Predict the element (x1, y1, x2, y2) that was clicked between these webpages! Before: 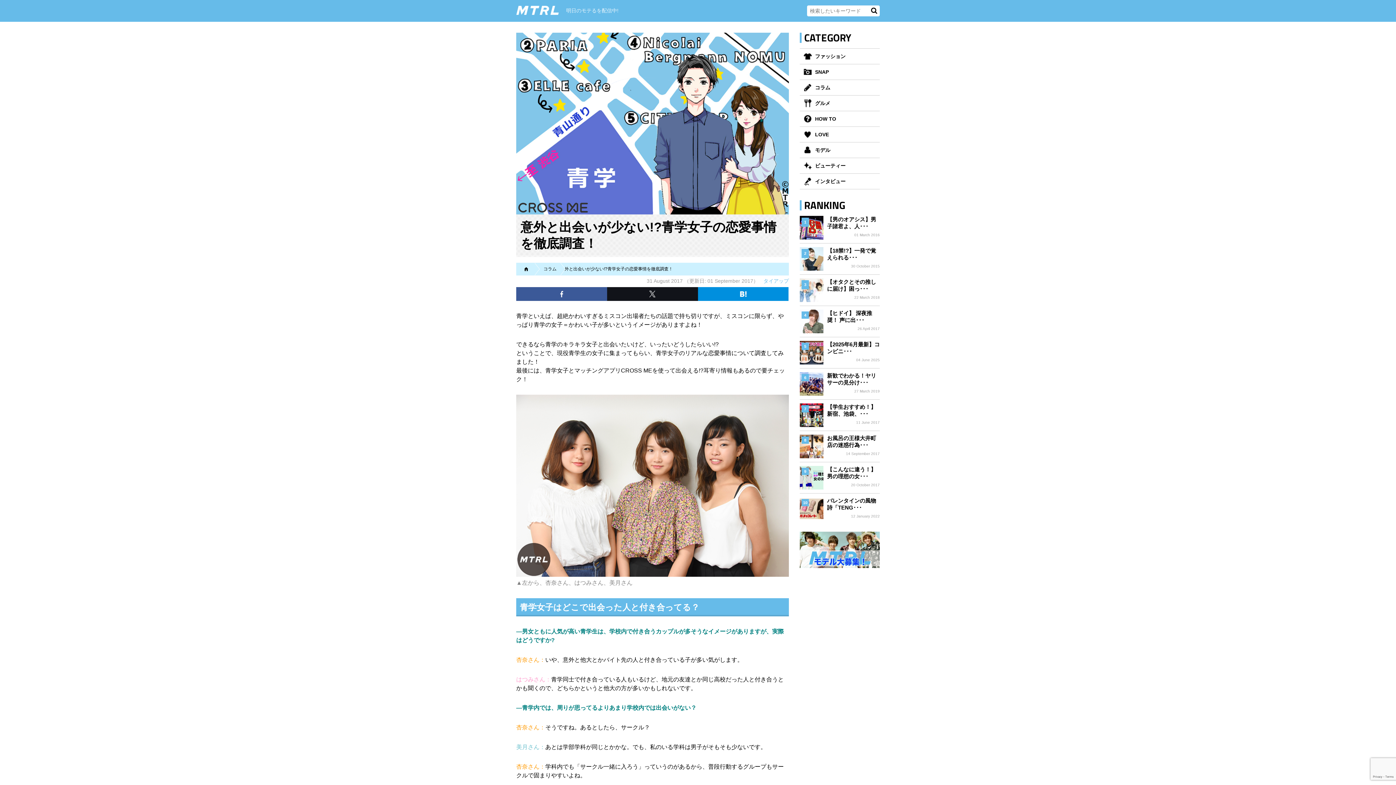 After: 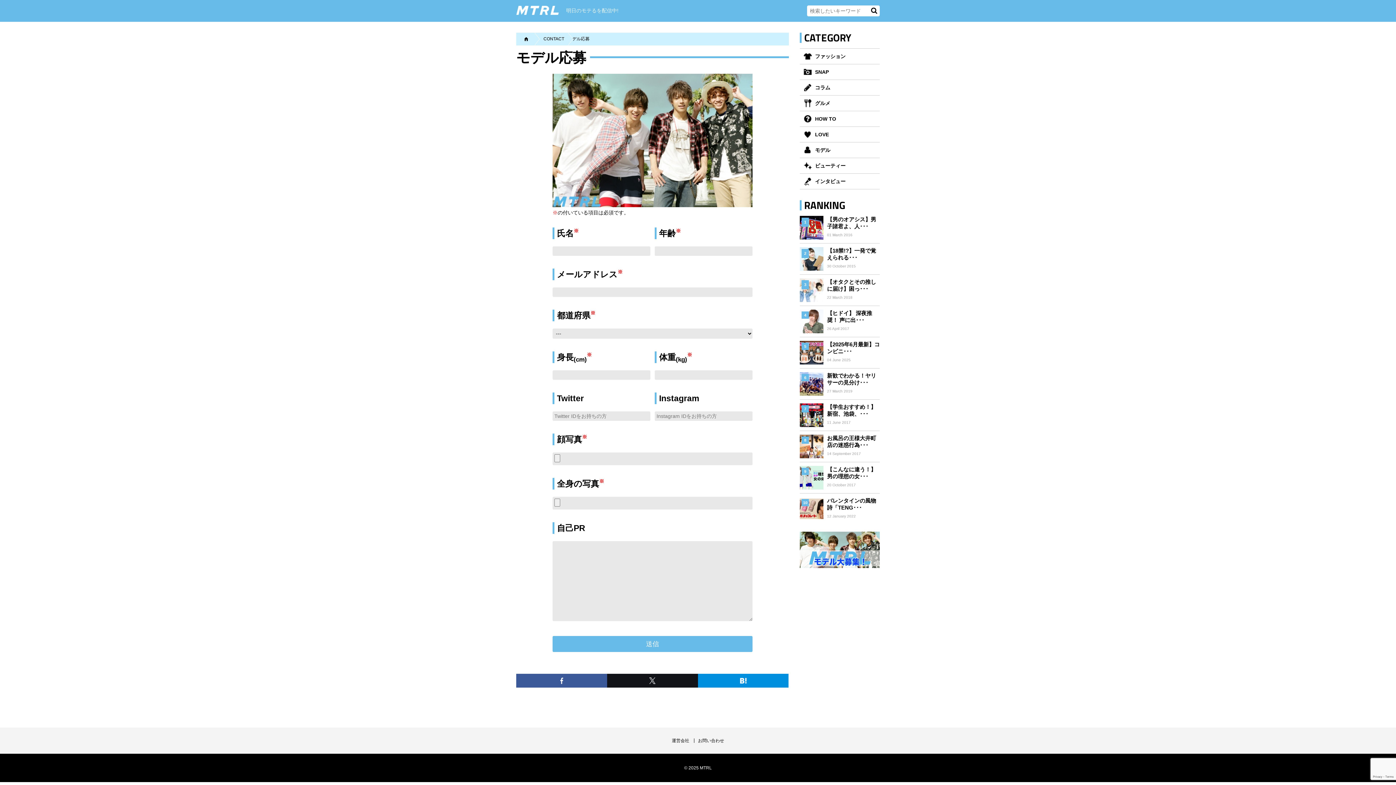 Action: bbox: (800, 561, 880, 567)